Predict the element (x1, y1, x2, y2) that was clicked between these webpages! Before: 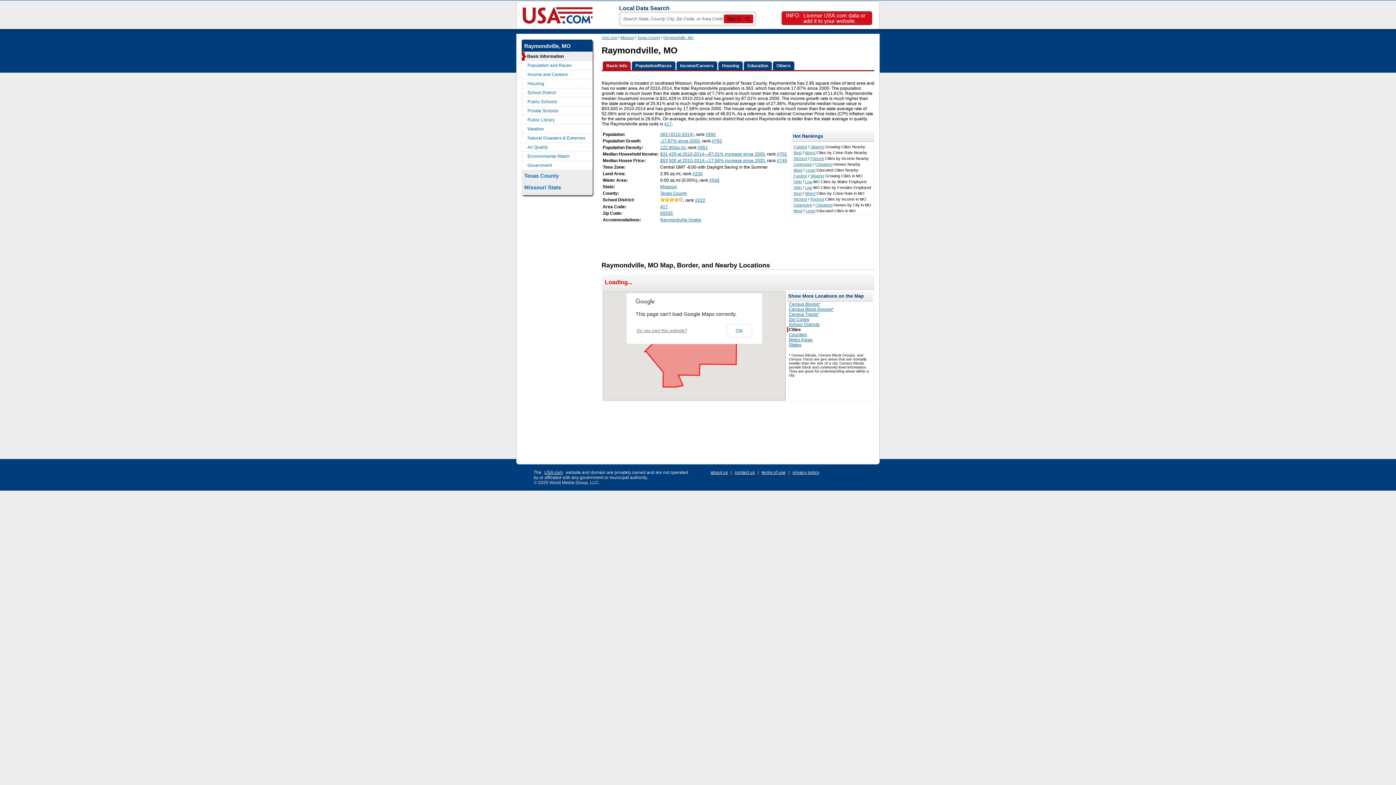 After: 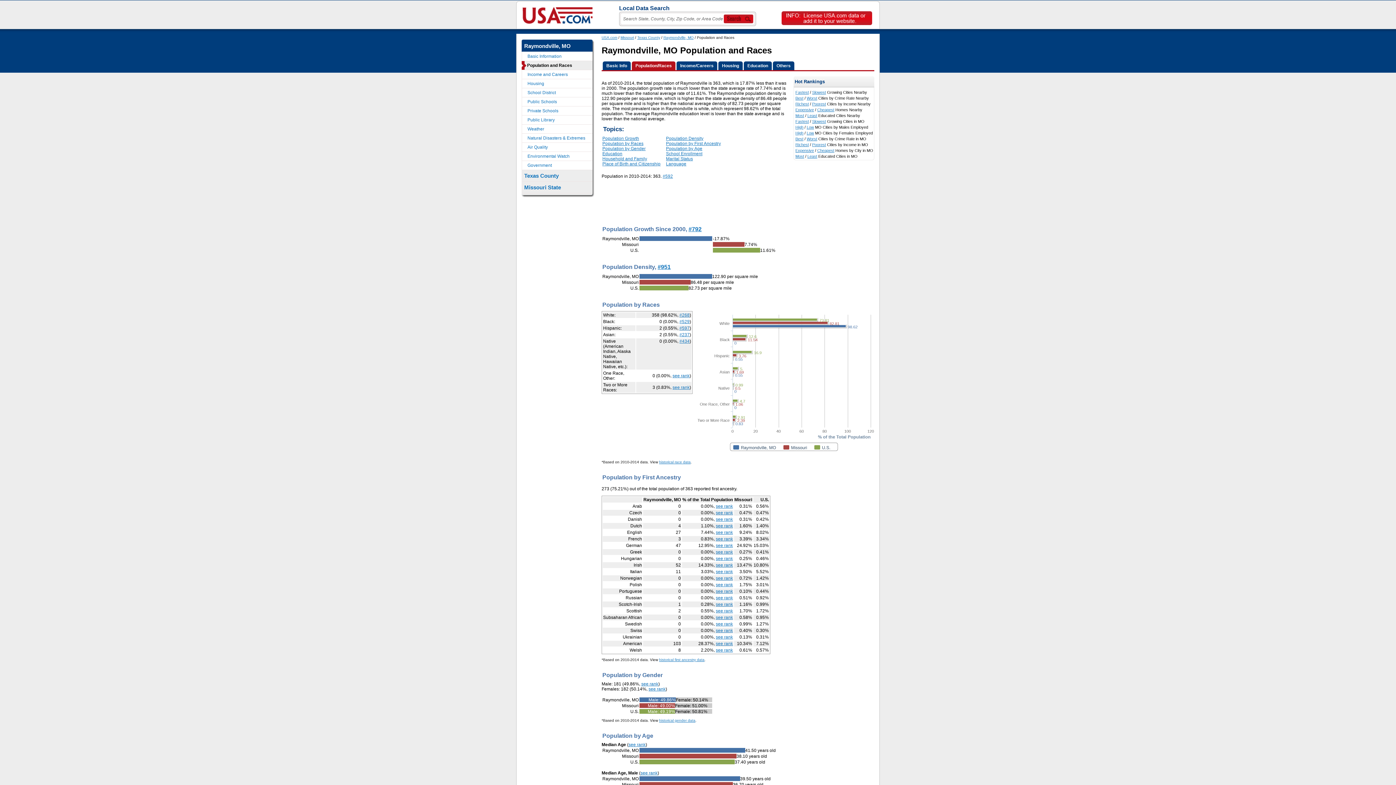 Action: label: 363 (2010-2014) bbox: (660, 132, 693, 137)